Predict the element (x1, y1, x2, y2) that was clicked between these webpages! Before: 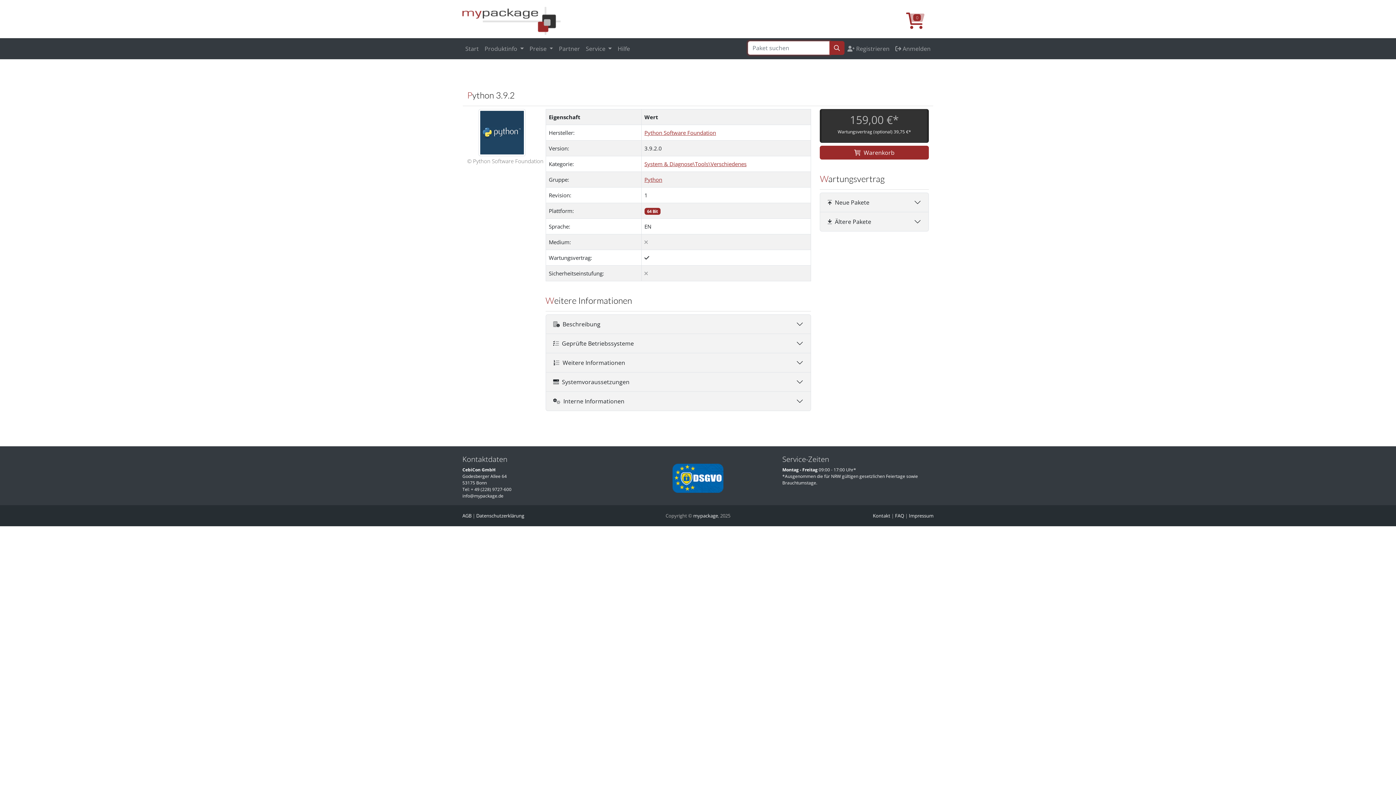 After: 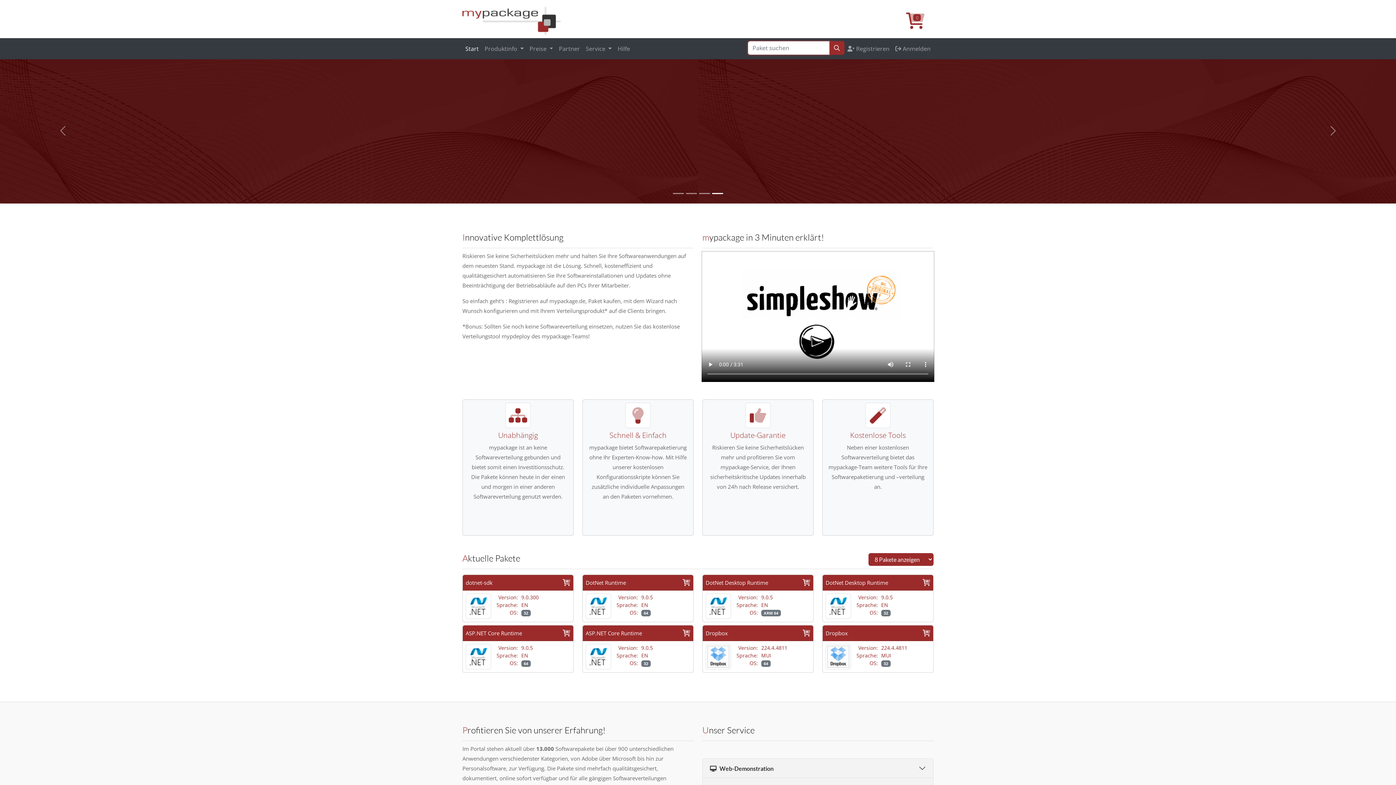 Action: label: mypackage bbox: (693, 512, 718, 519)